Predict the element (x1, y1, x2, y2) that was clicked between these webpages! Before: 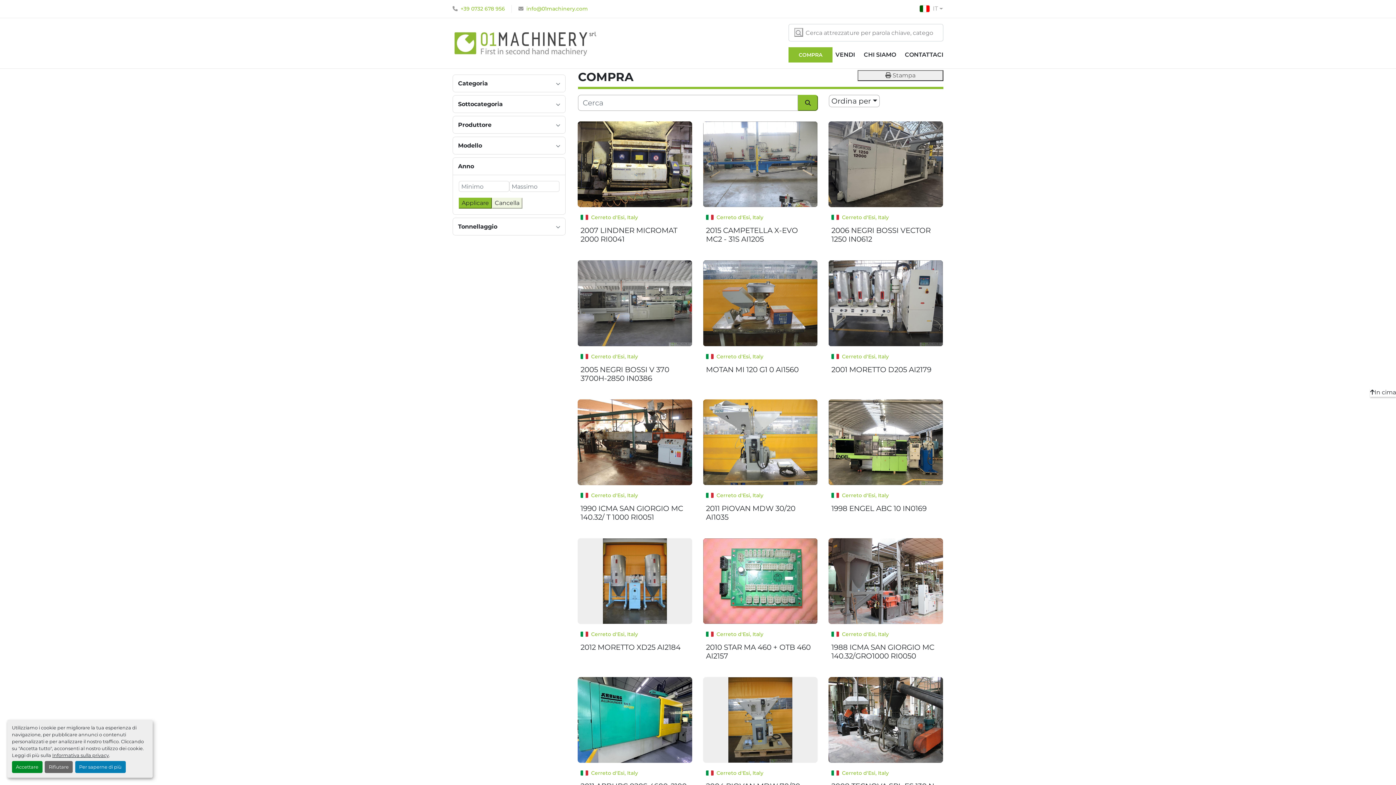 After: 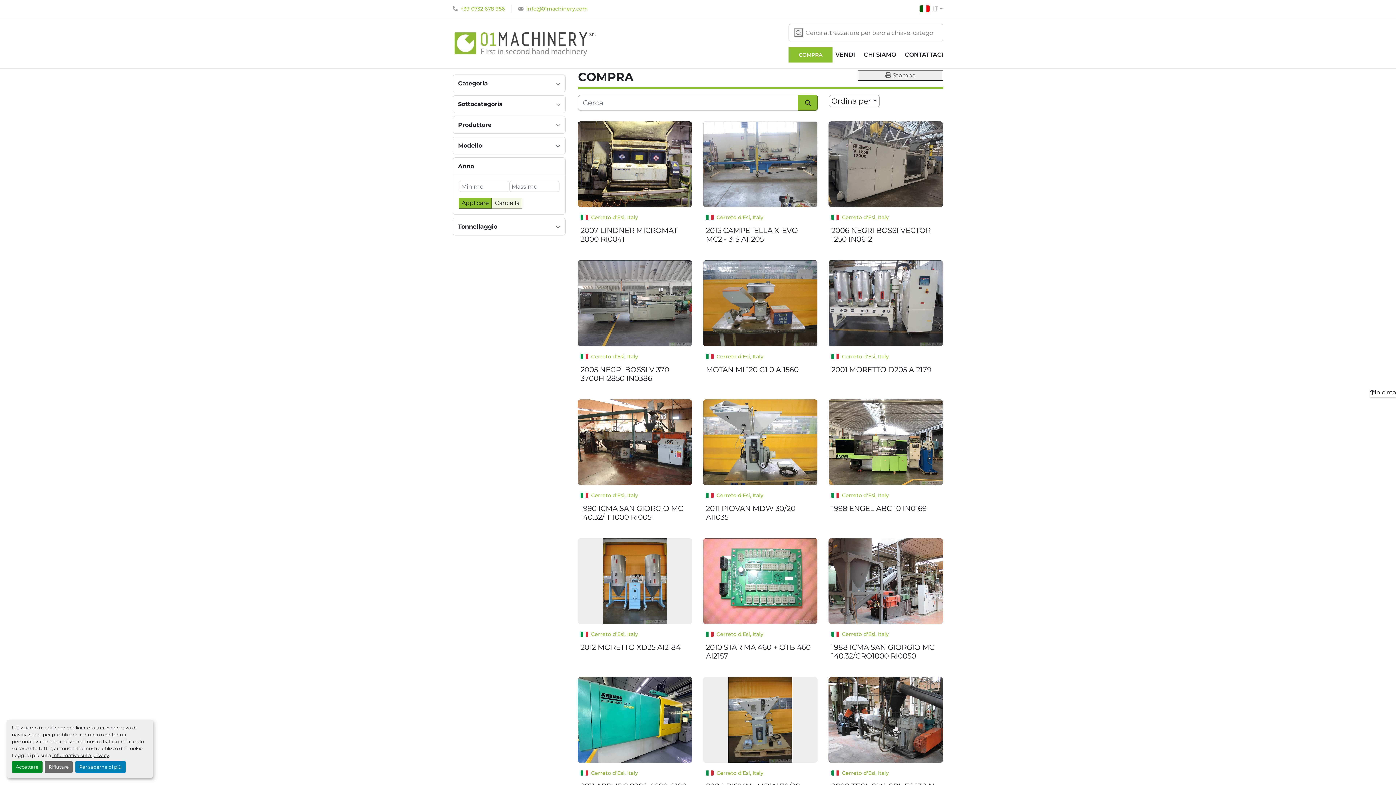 Action: bbox: (798, 94, 818, 110)